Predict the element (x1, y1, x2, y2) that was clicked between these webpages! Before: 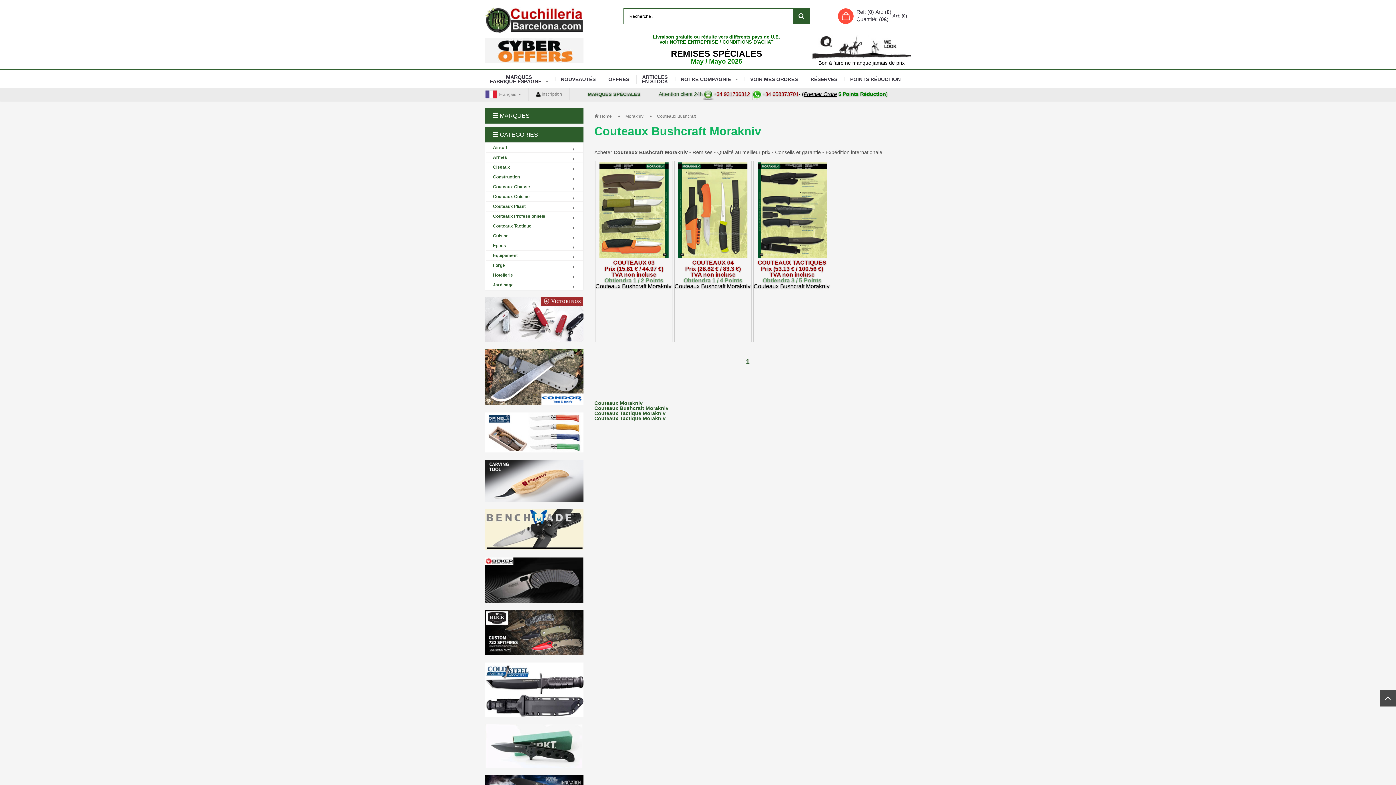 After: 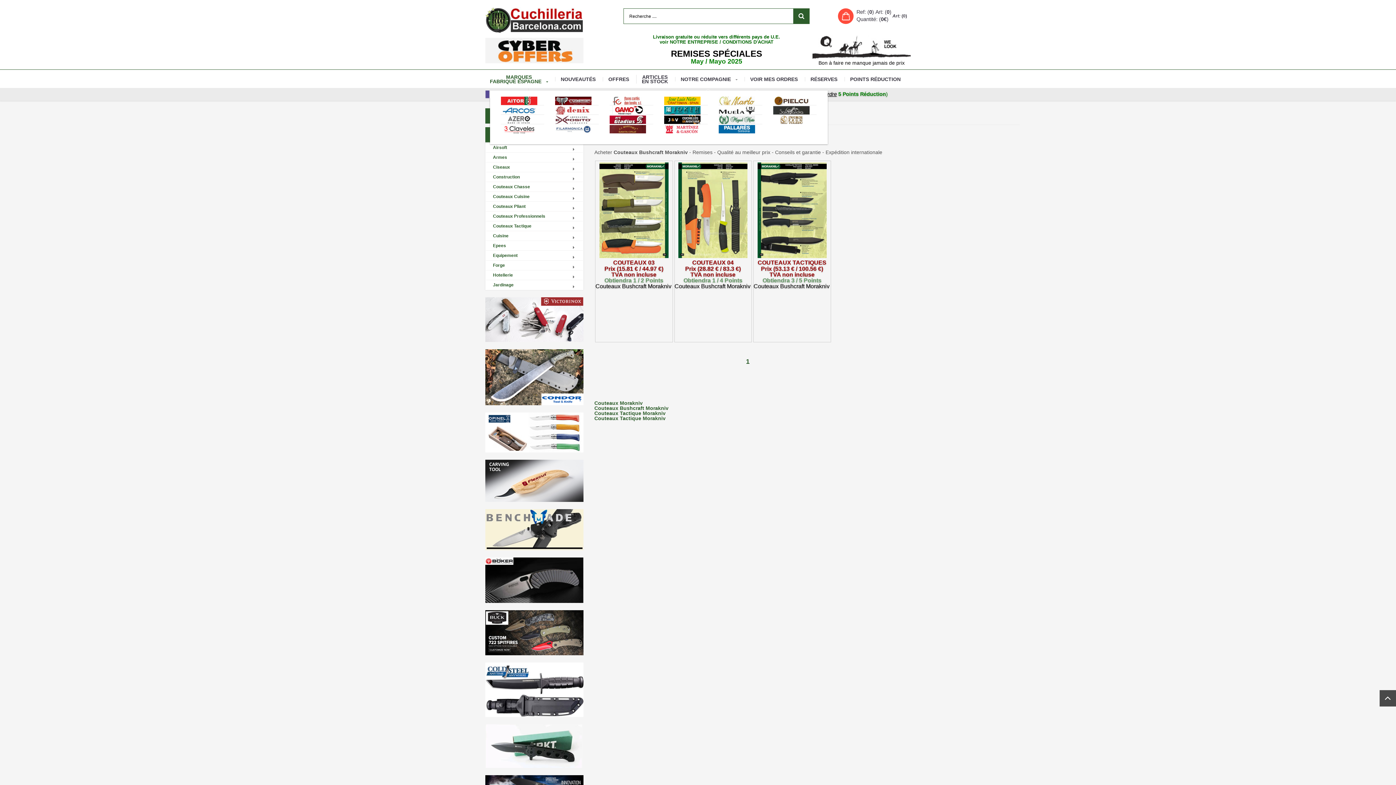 Action: bbox: (490, 75, 548, 83) label: MARQUES
FABRIQUÉ ESPAGNE